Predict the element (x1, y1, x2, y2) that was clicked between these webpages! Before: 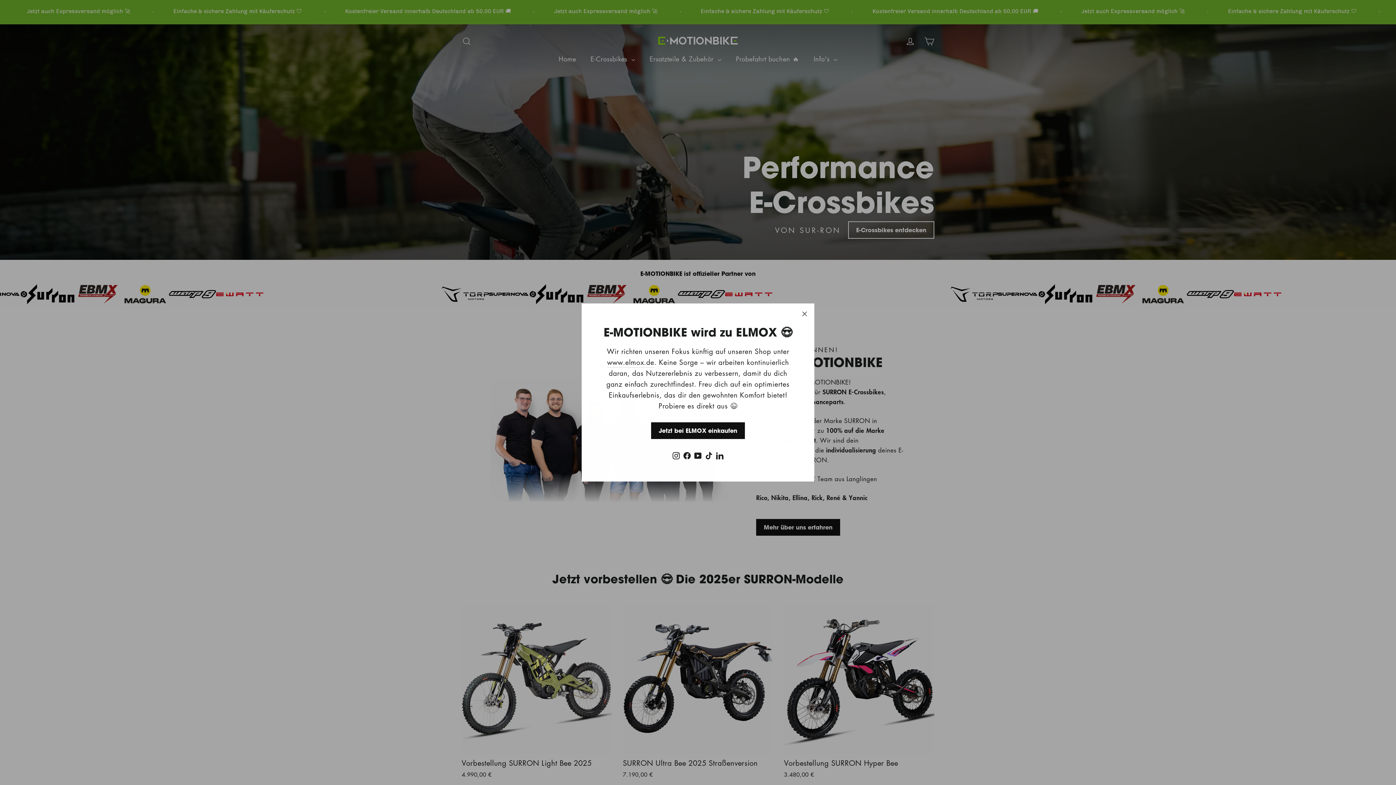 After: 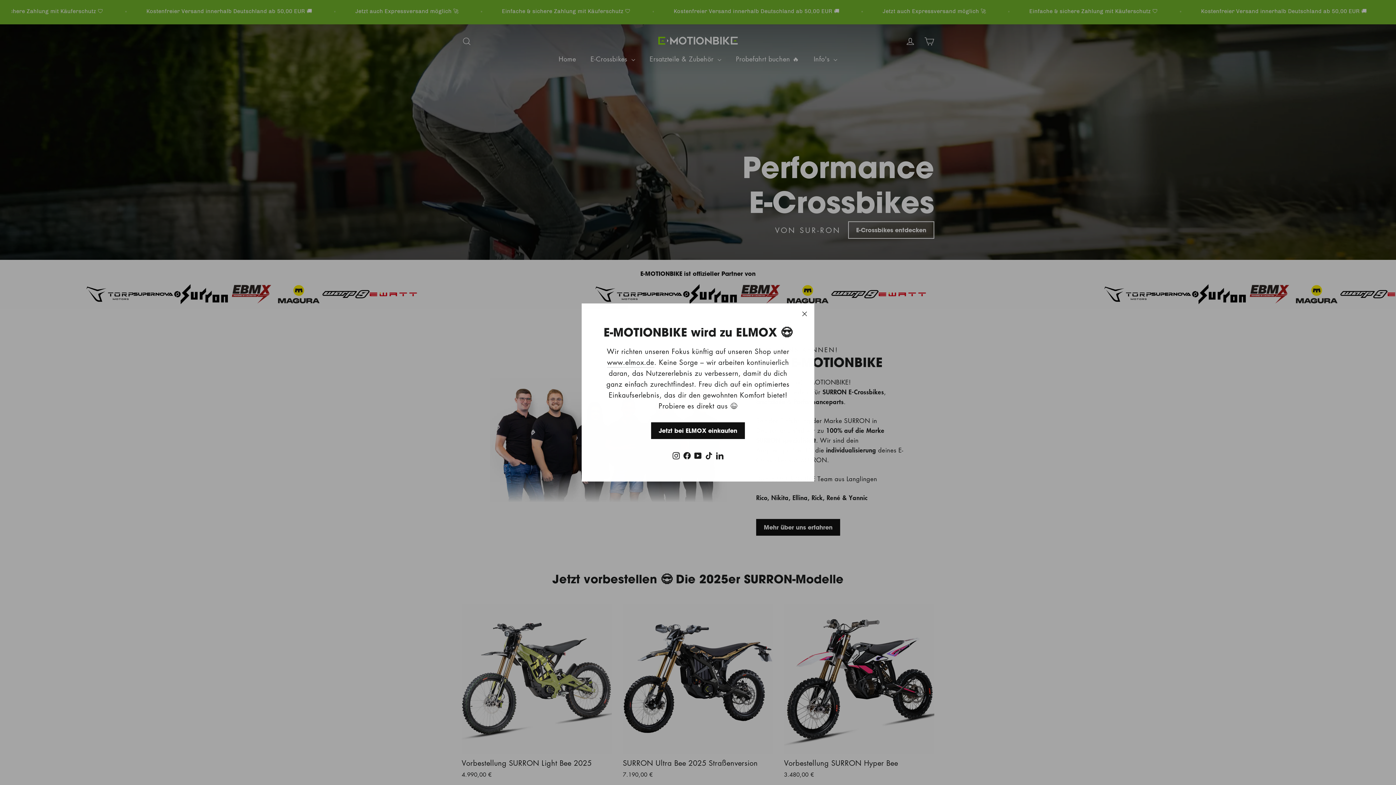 Action: bbox: (670, 461, 681, 470) label: Instagram